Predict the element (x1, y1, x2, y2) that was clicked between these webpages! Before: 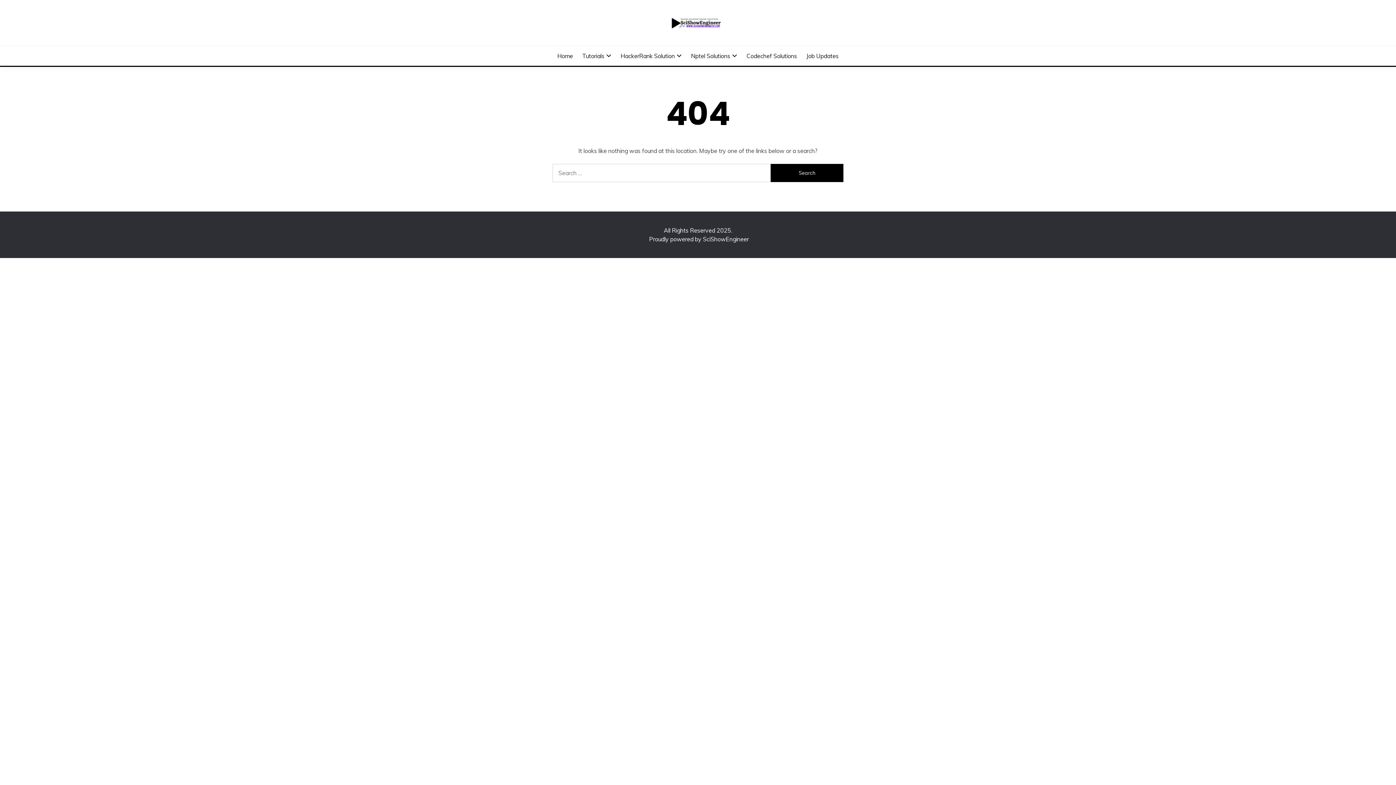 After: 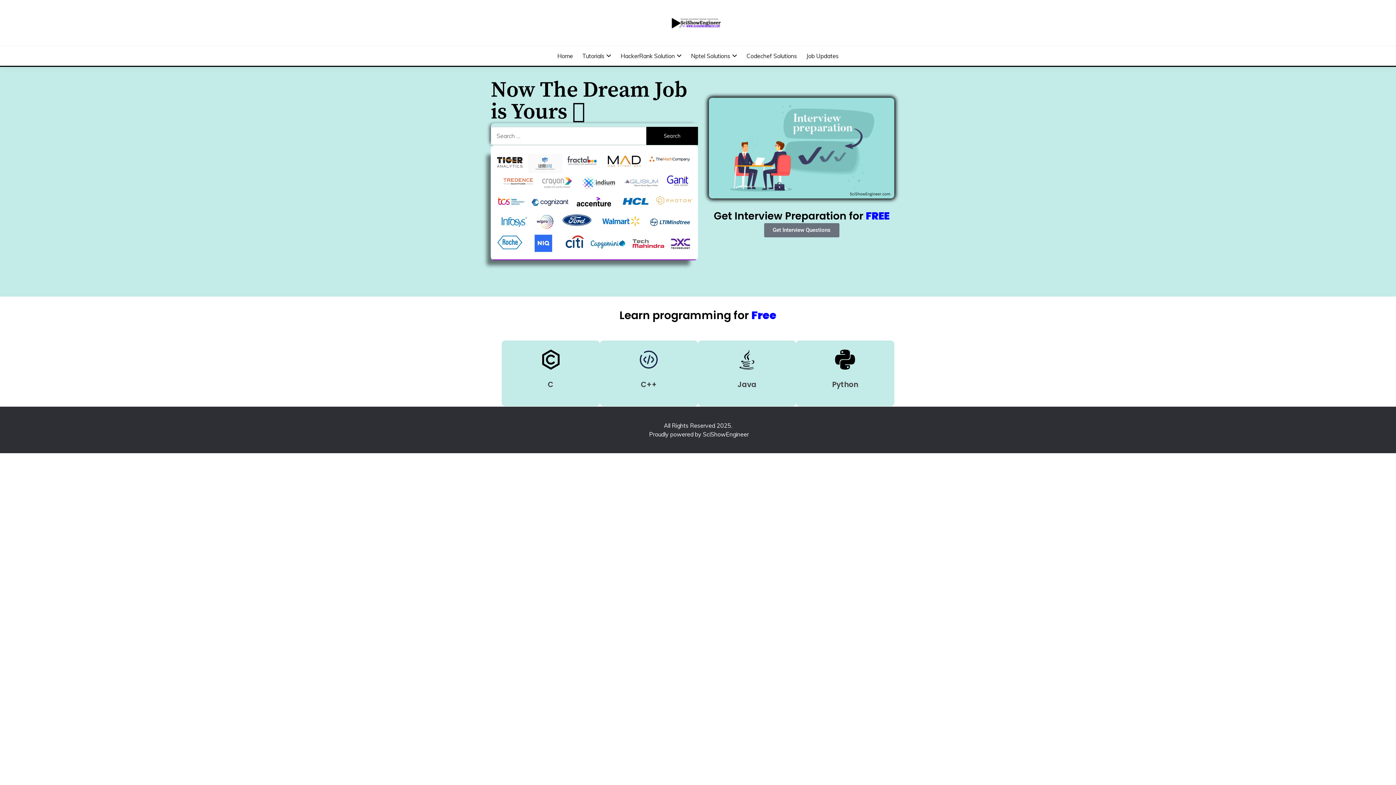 Action: label: Home bbox: (557, 51, 573, 60)